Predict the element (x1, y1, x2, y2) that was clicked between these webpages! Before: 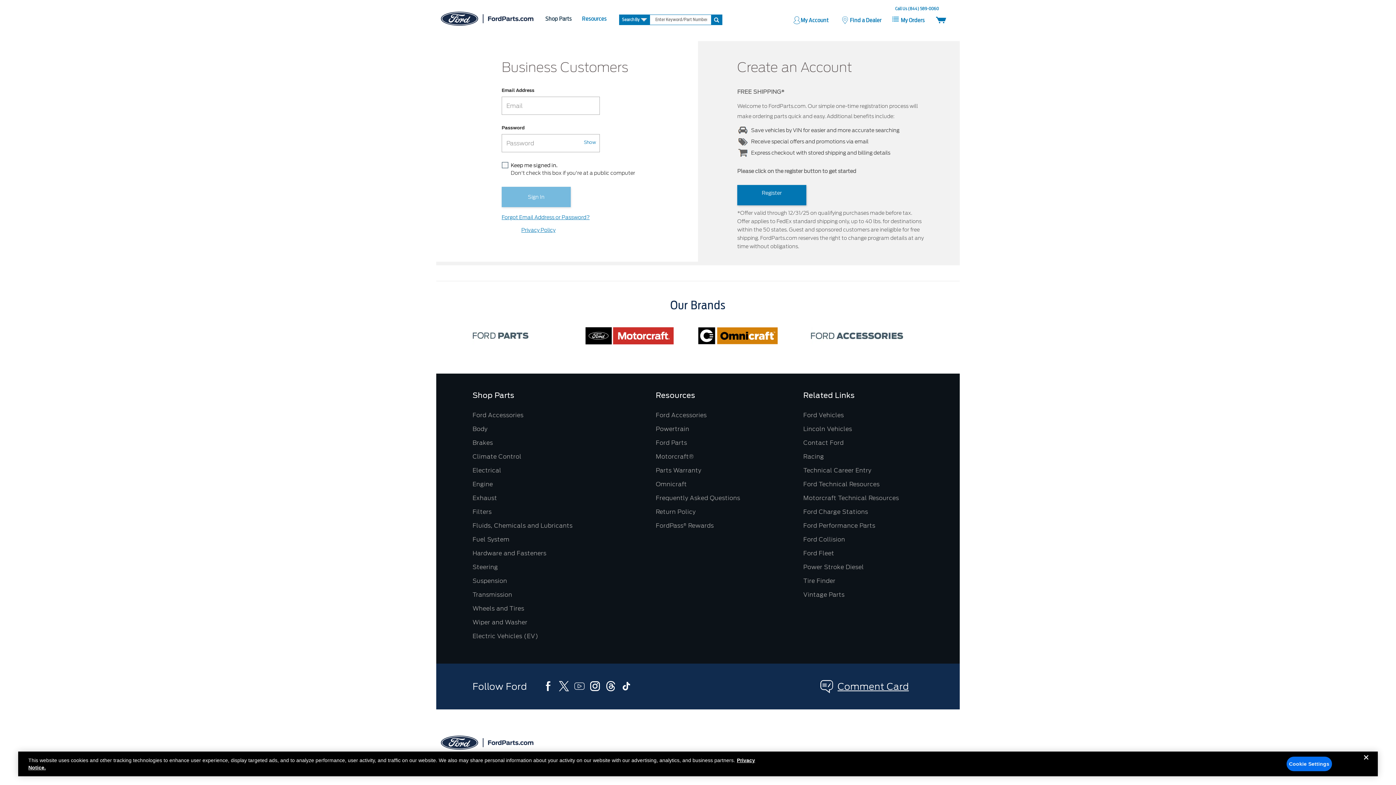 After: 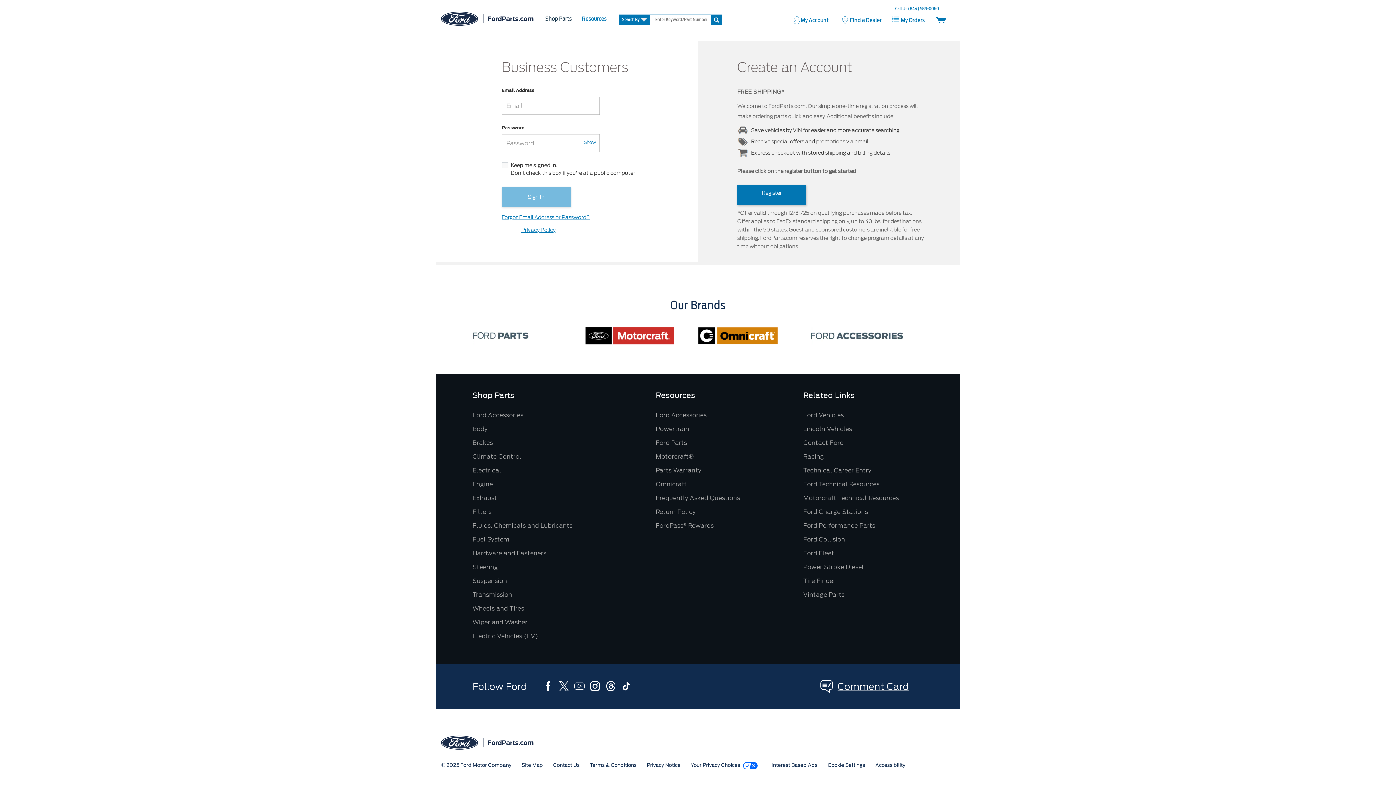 Action: label: Close bbox: (1358, 763, 1374, 779)